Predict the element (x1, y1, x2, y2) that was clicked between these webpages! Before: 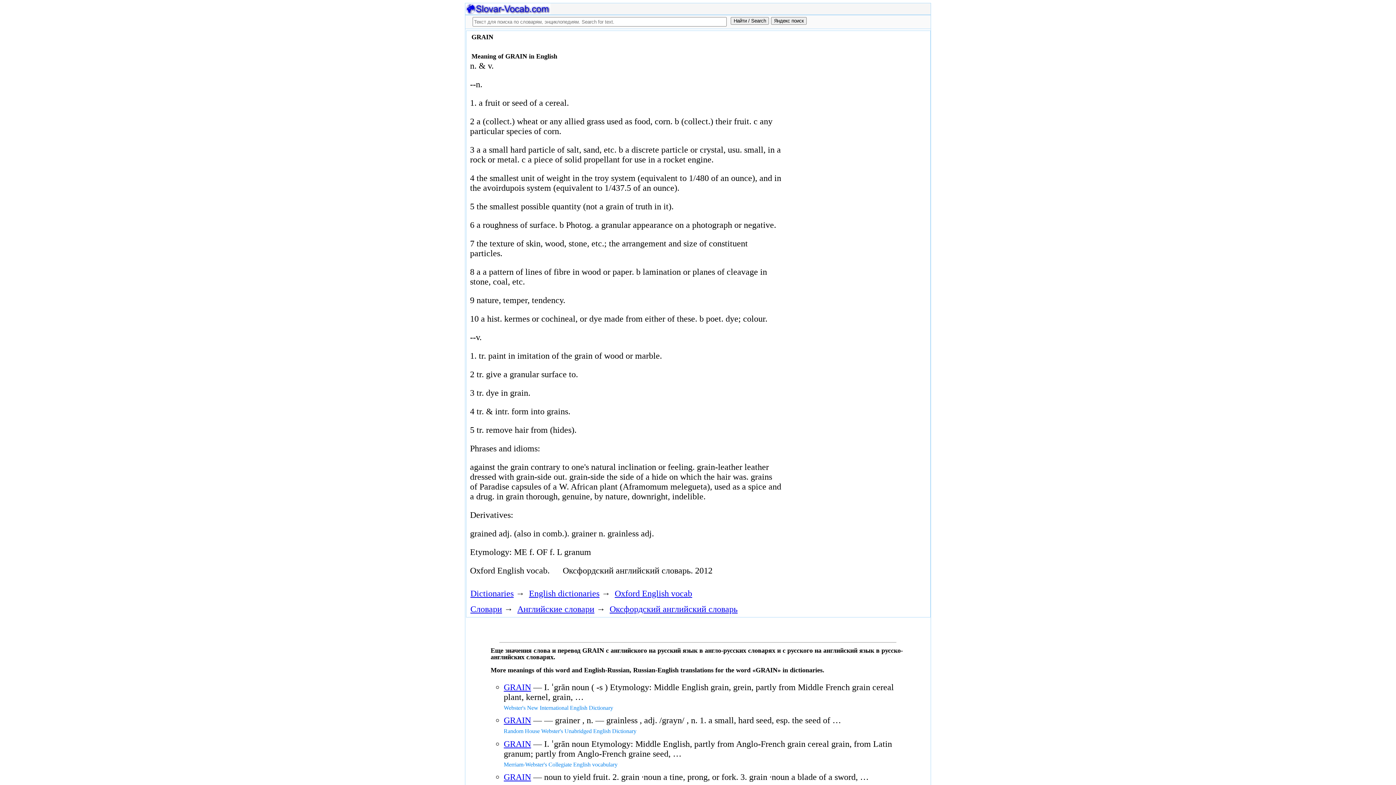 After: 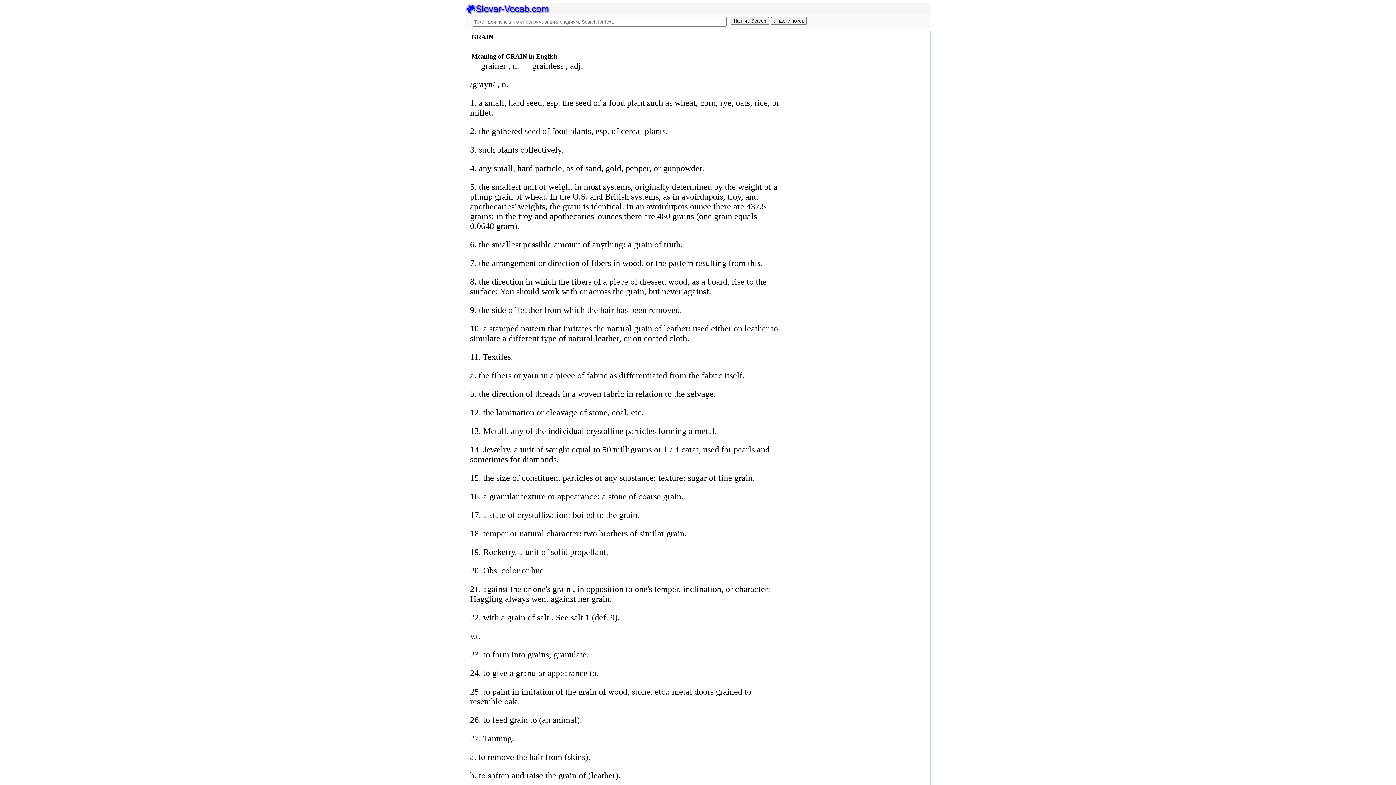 Action: bbox: (503, 716, 531, 725) label: GRAIN